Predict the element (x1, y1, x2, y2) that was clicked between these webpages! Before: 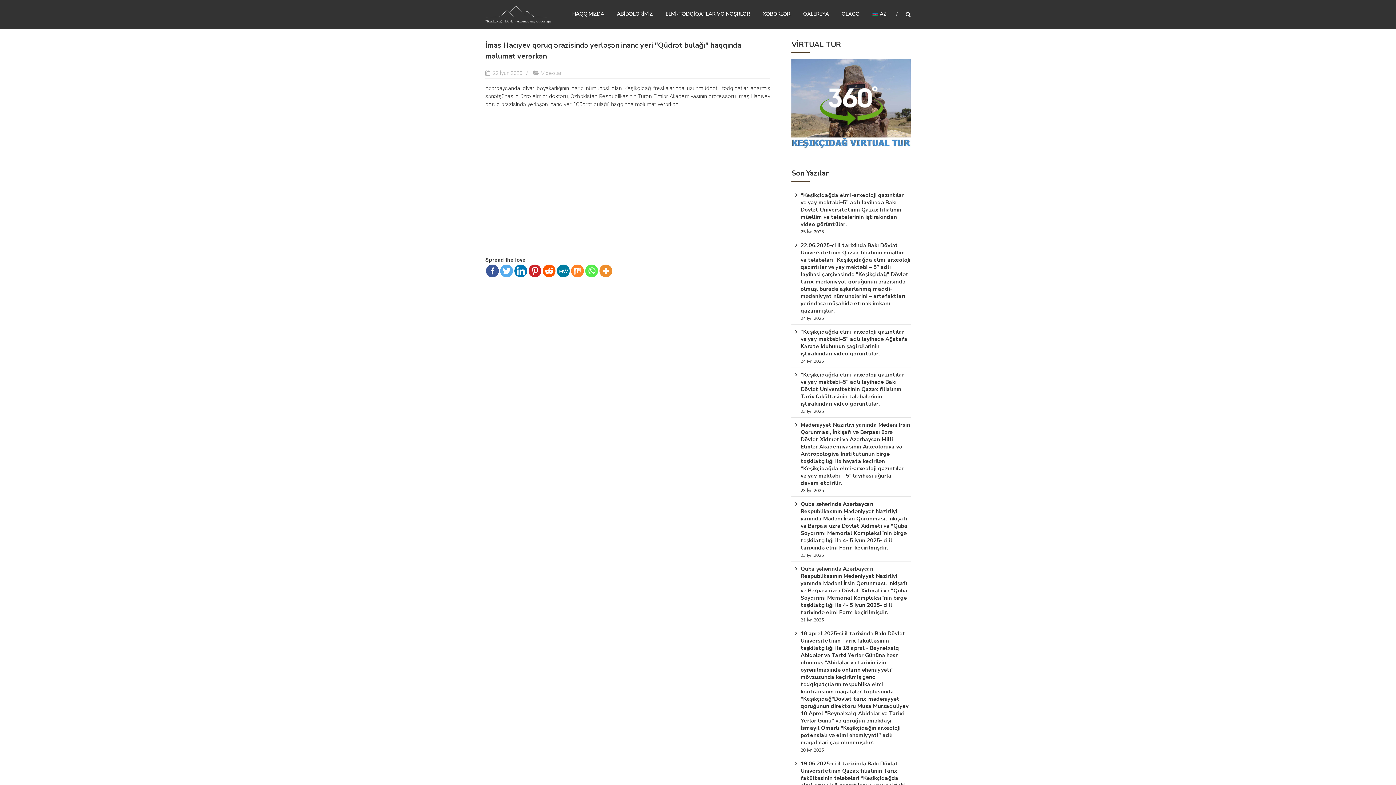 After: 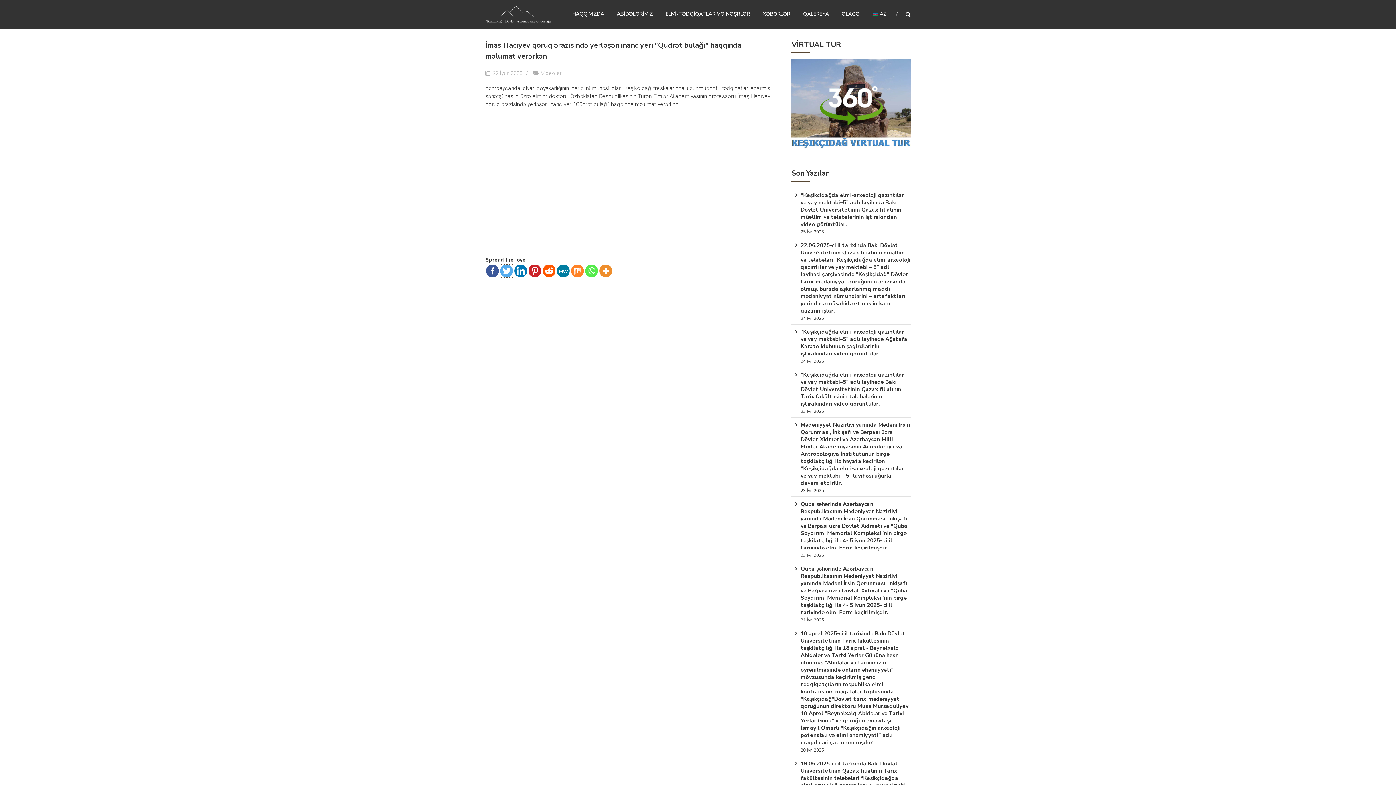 Action: bbox: (500, 264, 513, 277)